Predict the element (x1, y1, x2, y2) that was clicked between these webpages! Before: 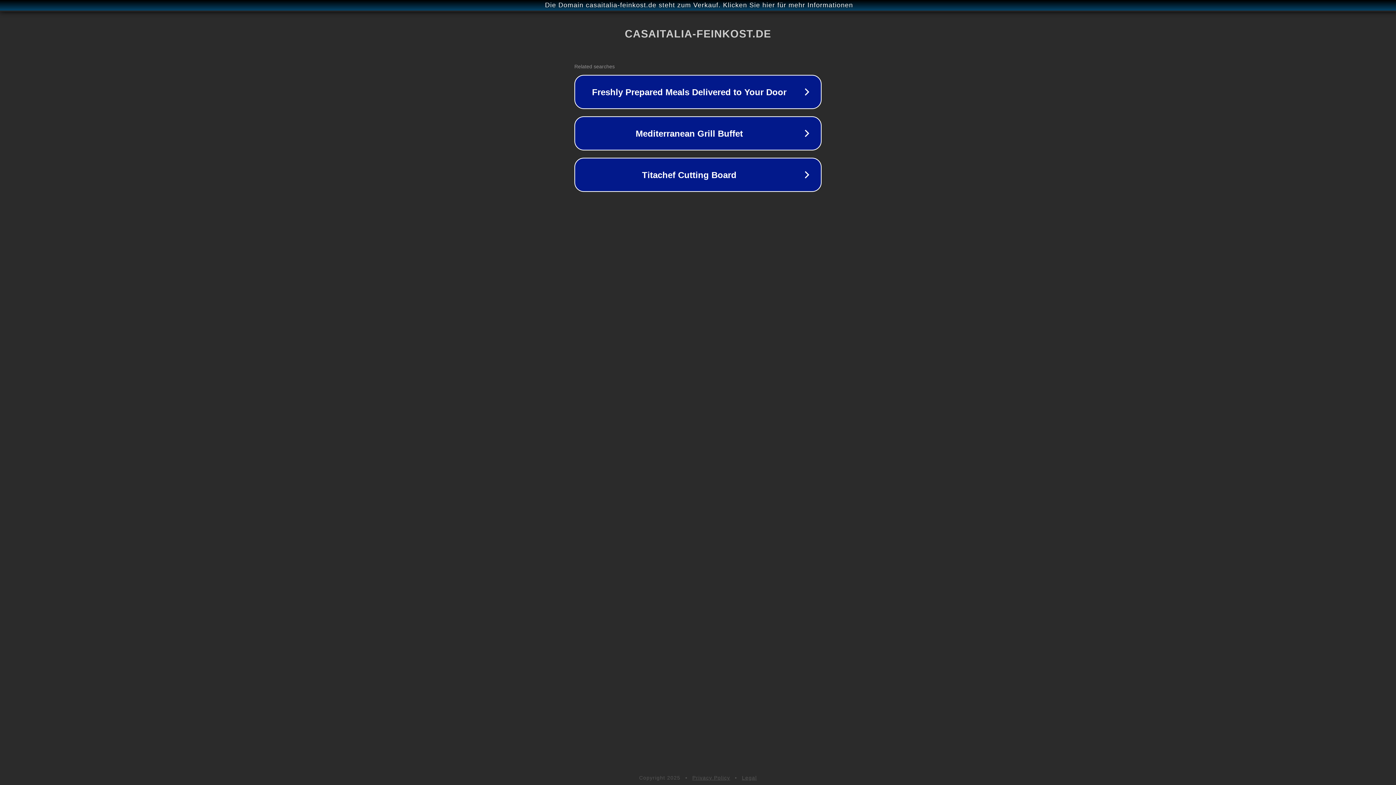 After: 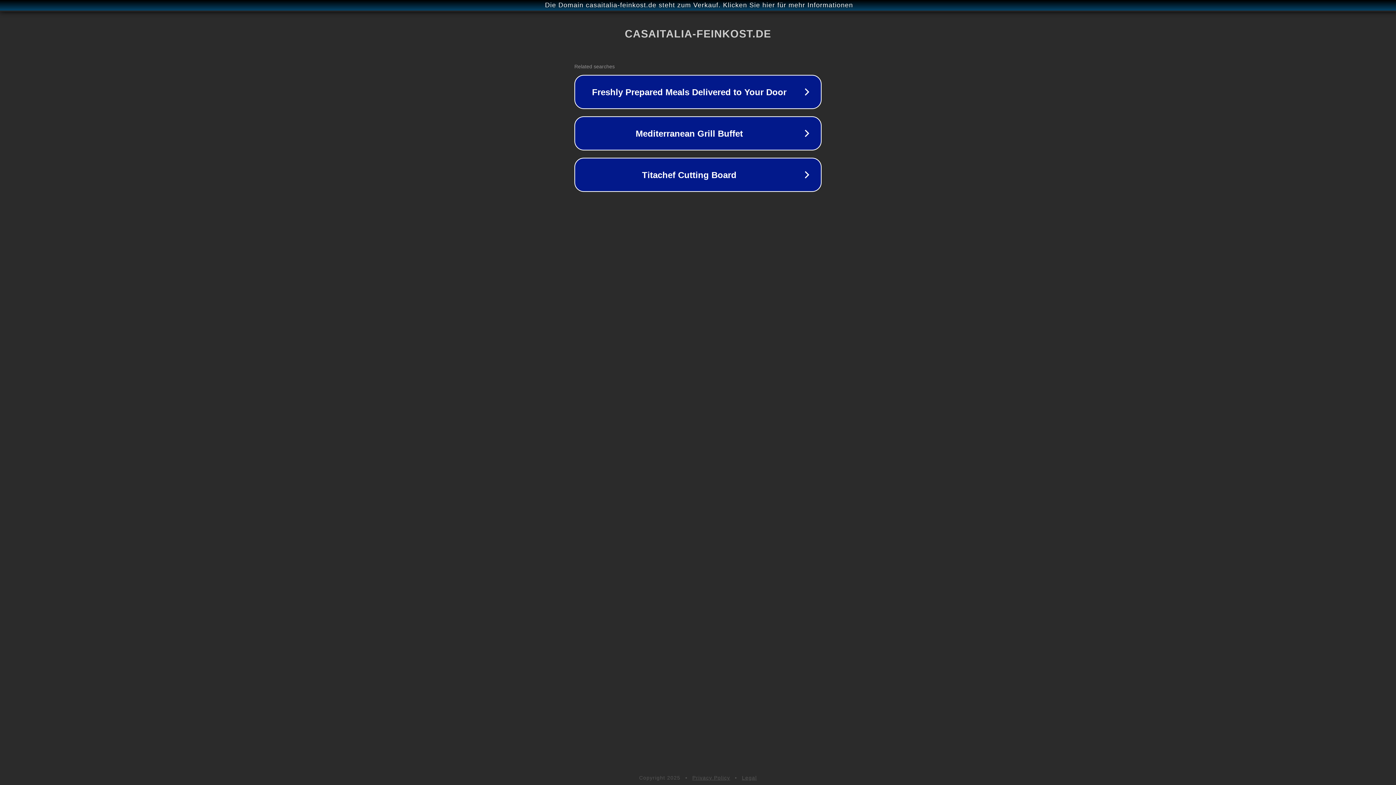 Action: bbox: (742, 775, 757, 781) label: Legal